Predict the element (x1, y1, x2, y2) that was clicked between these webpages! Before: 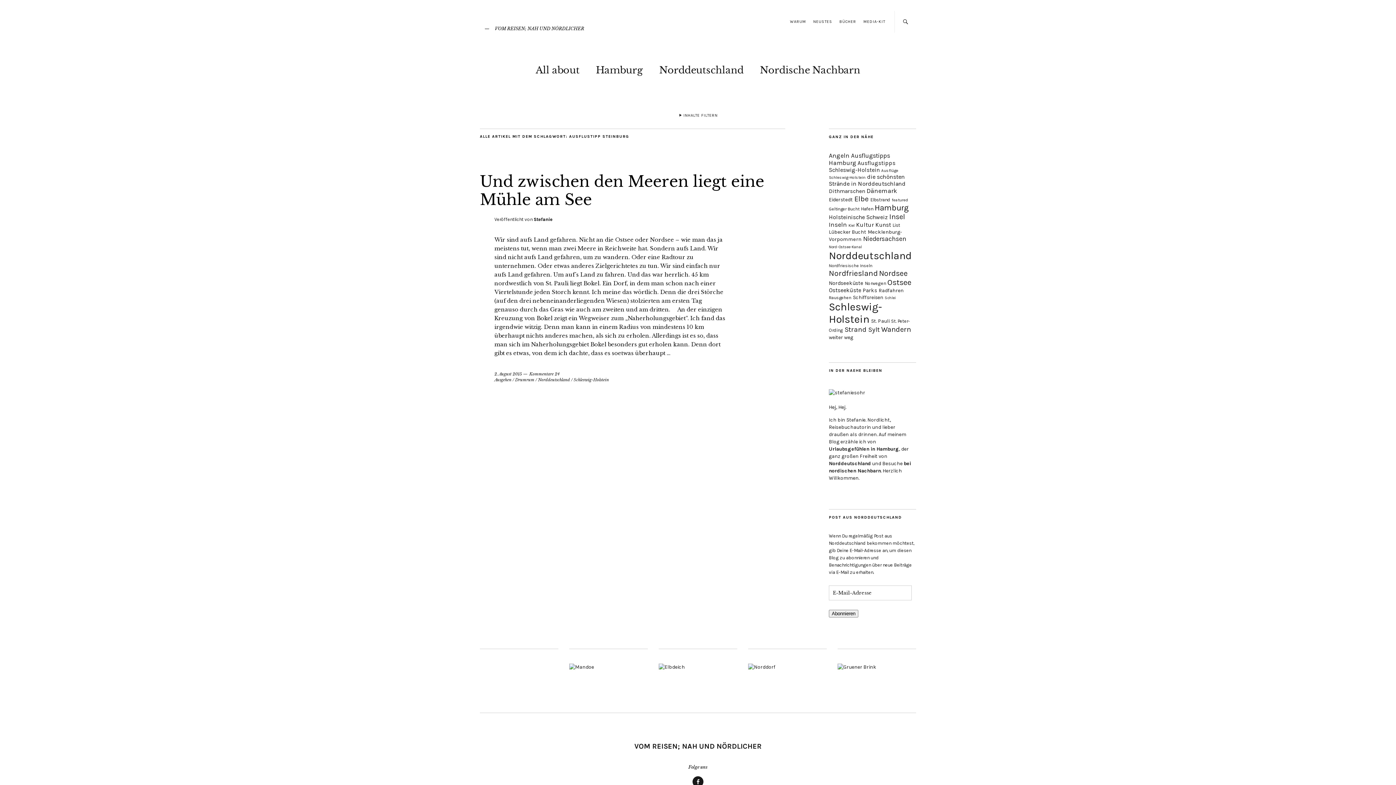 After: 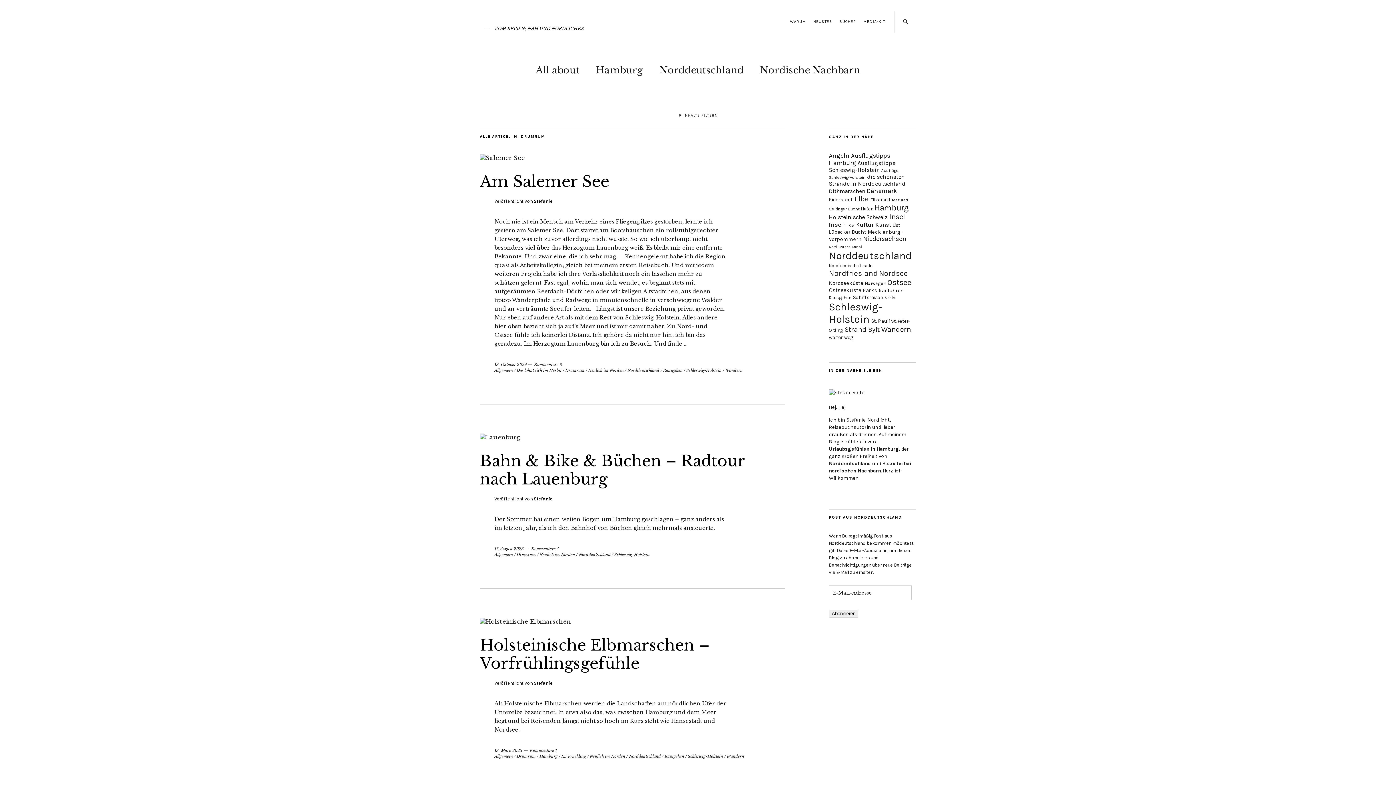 Action: bbox: (515, 377, 534, 382) label: Drumrum